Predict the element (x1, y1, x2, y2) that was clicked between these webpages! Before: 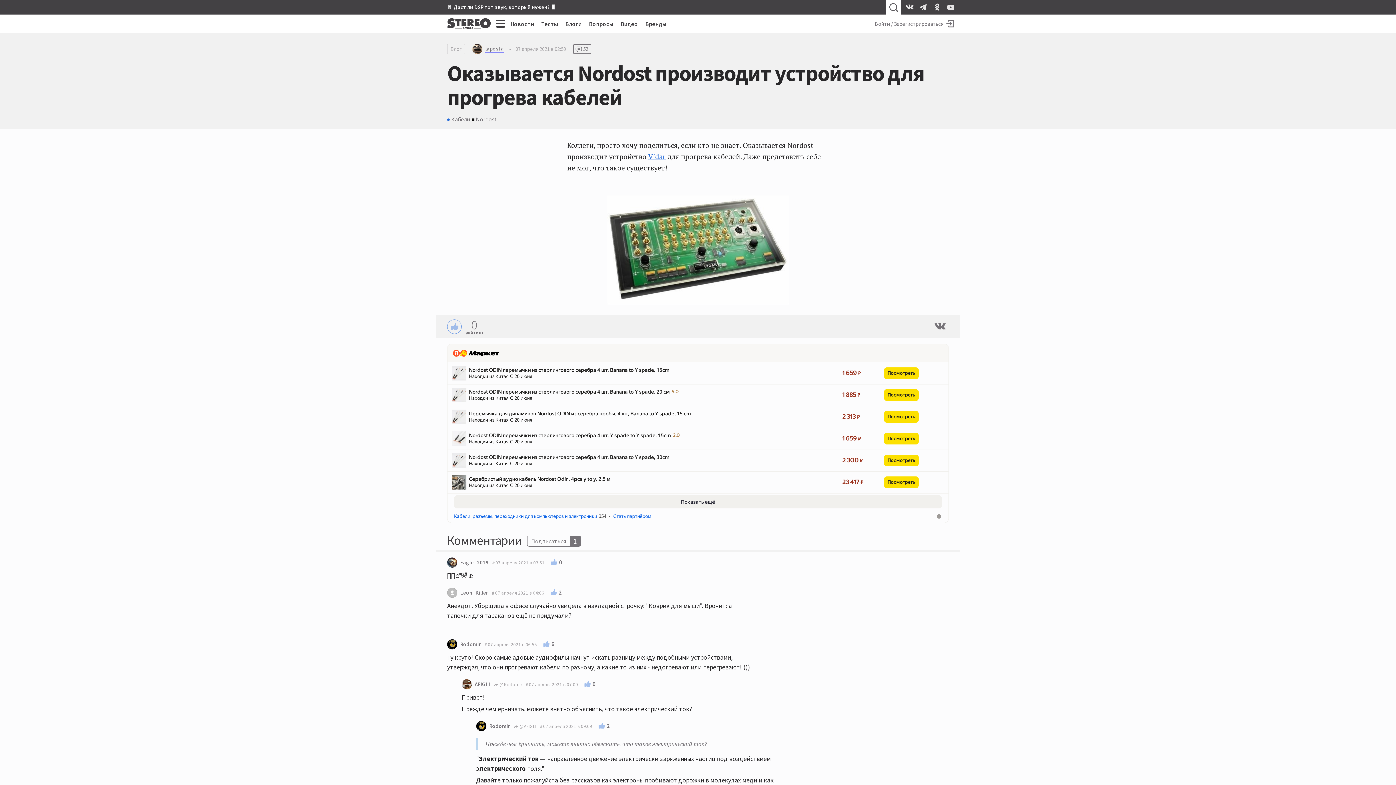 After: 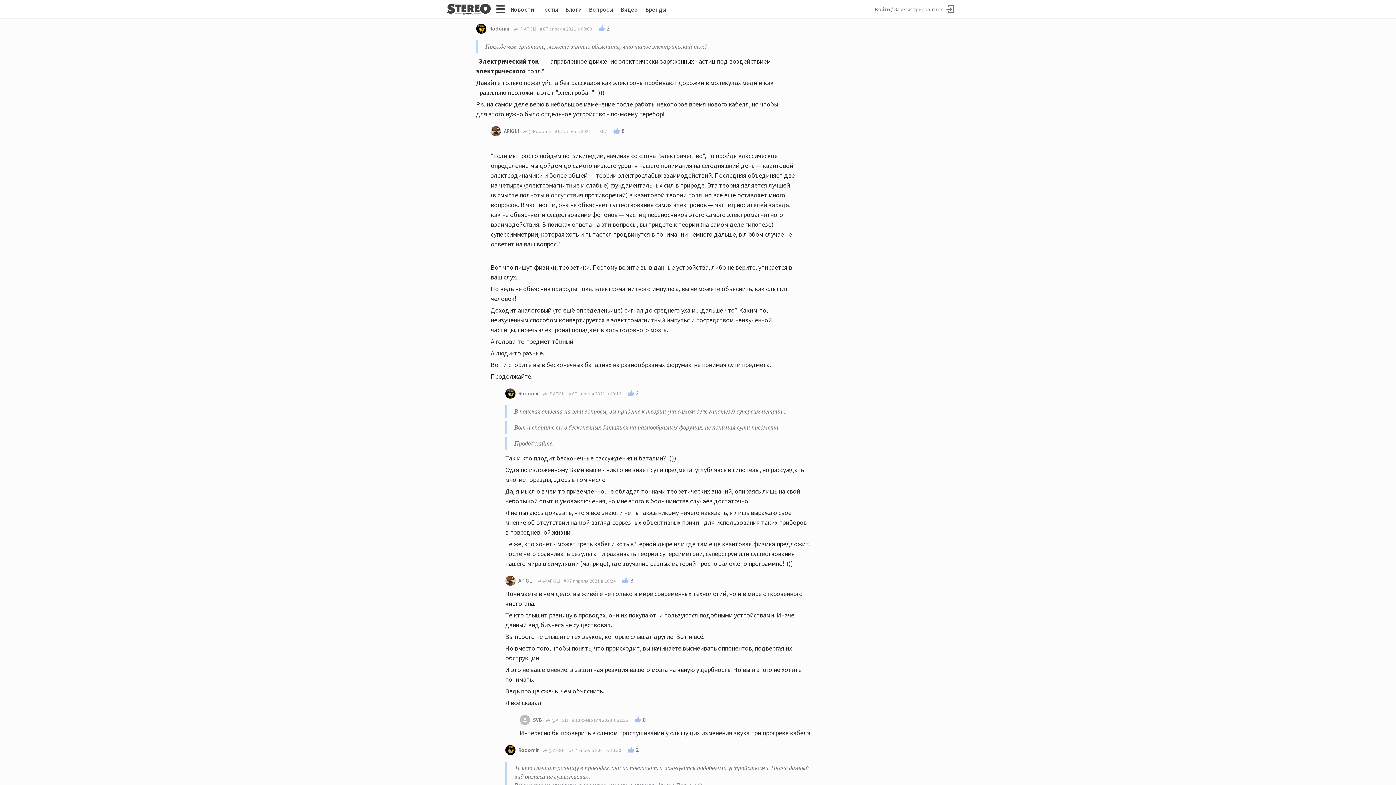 Action: label:  @Rodomir bbox: (522, 678, 551, 683)